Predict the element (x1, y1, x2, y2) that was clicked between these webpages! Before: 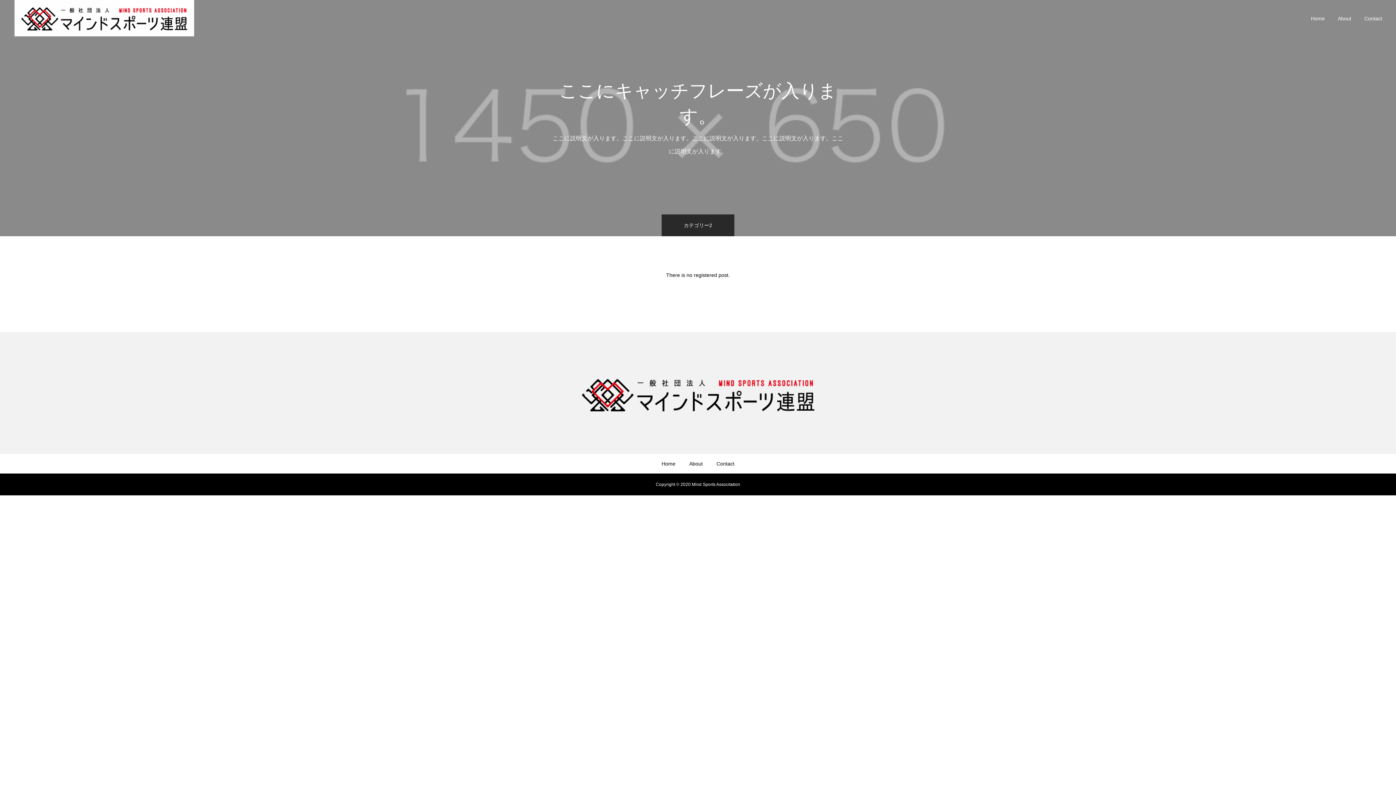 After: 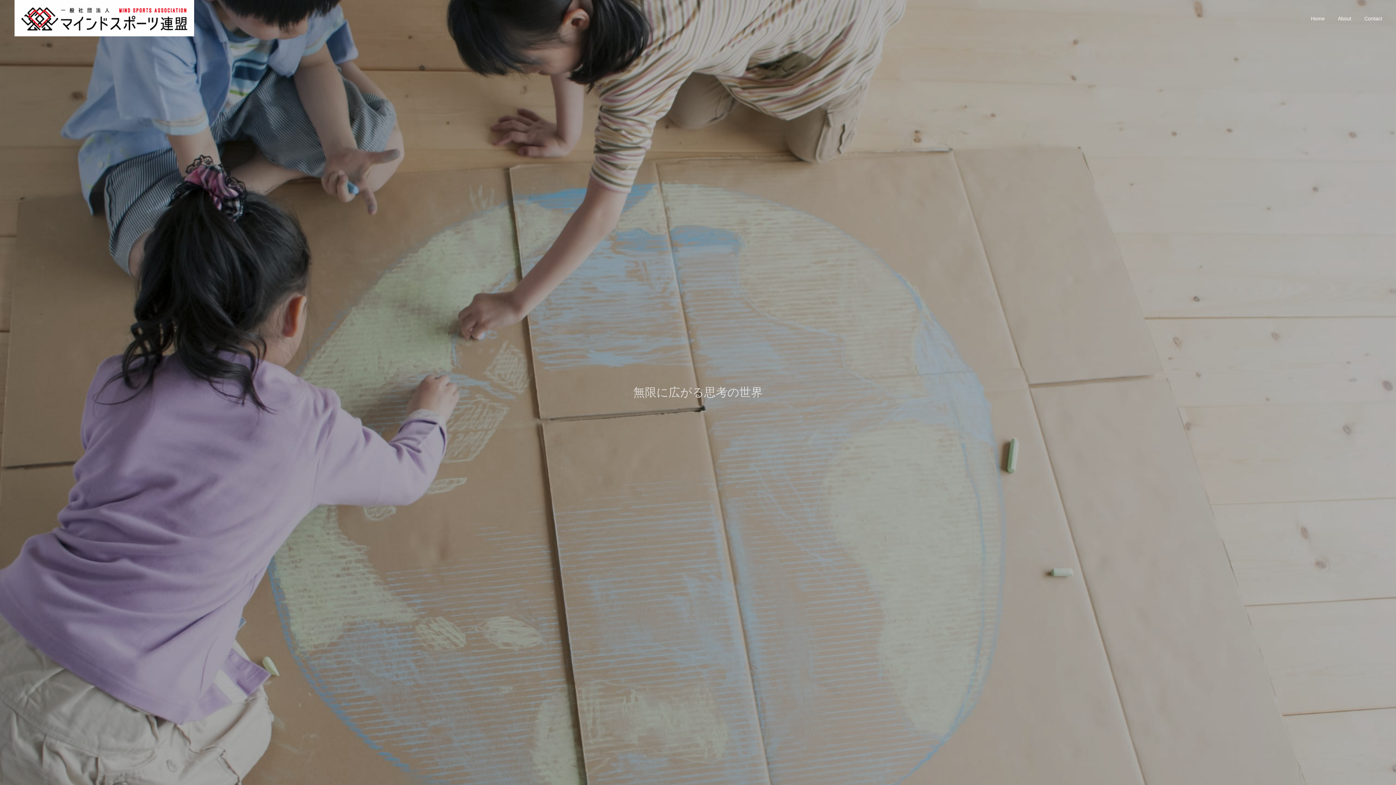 Action: bbox: (14, 0, 194, 36)